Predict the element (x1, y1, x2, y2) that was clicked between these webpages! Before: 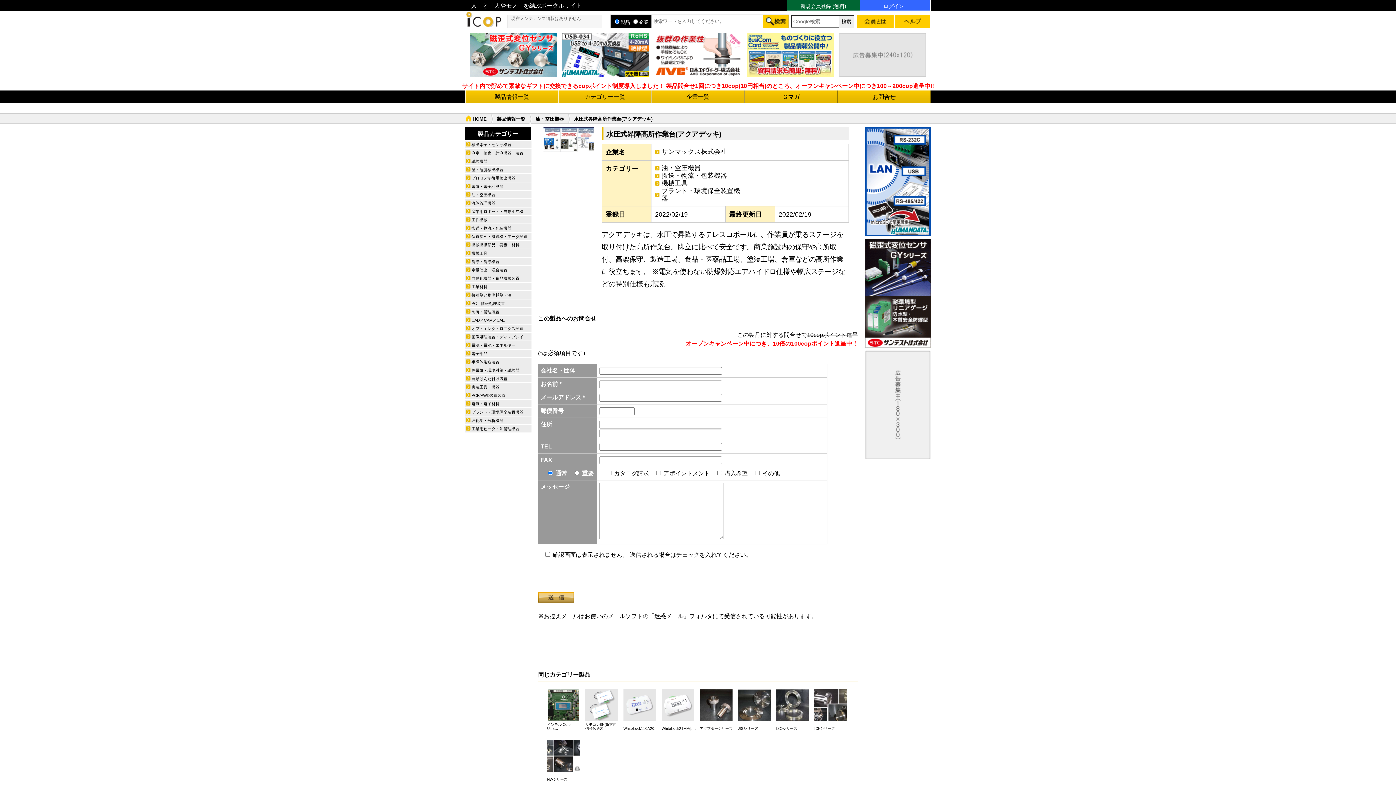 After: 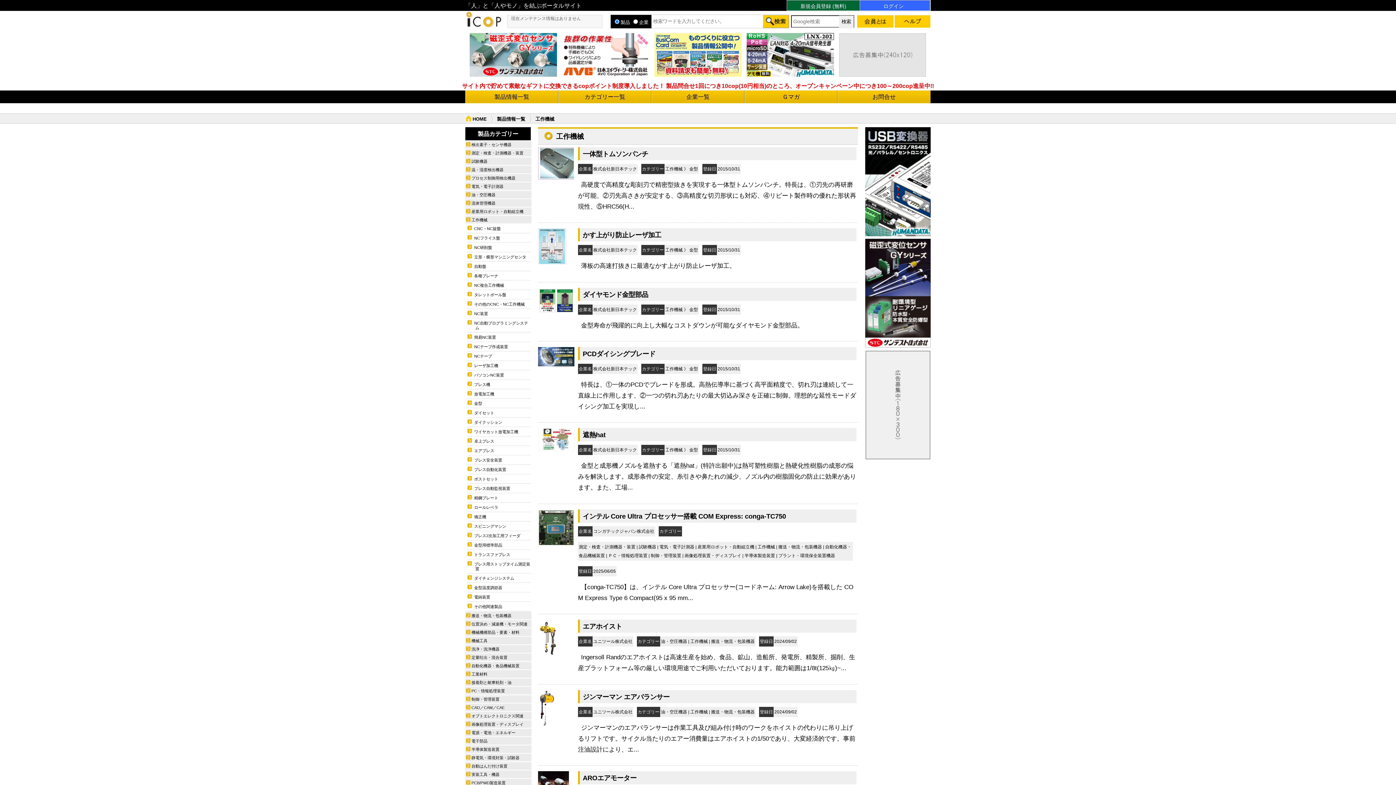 Action: bbox: (471, 217, 487, 222) label: 工作機械